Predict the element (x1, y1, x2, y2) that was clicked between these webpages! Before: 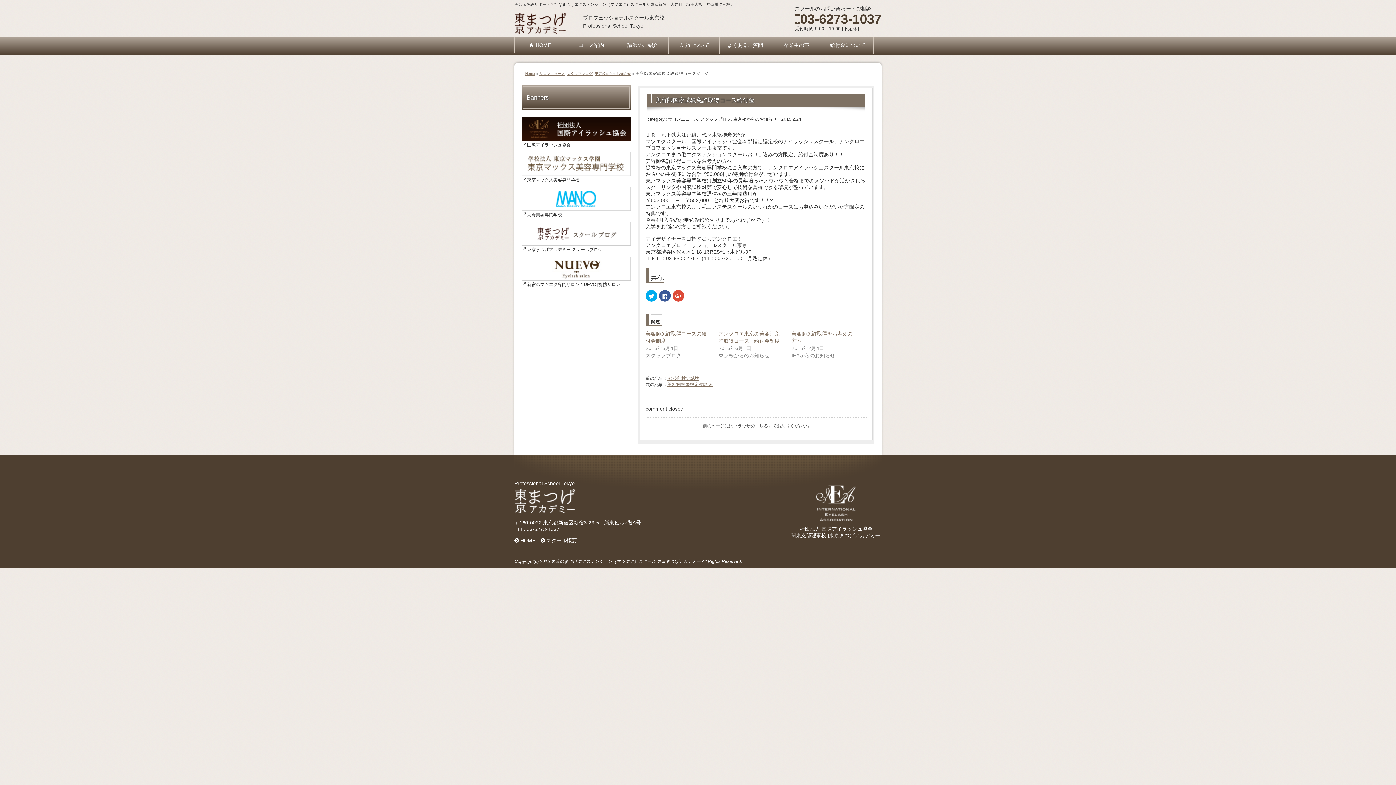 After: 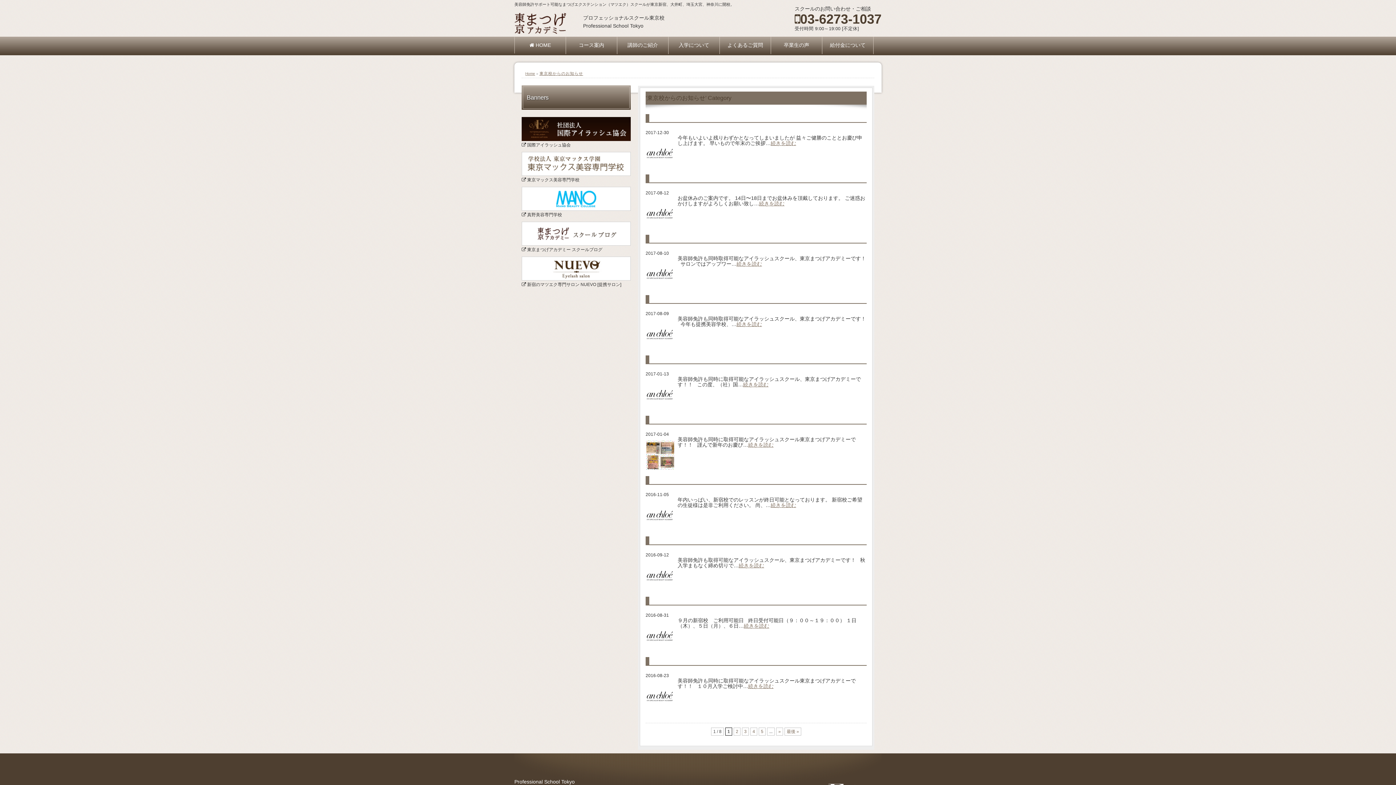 Action: bbox: (733, 116, 777, 121) label: 東京校からのお知らせ